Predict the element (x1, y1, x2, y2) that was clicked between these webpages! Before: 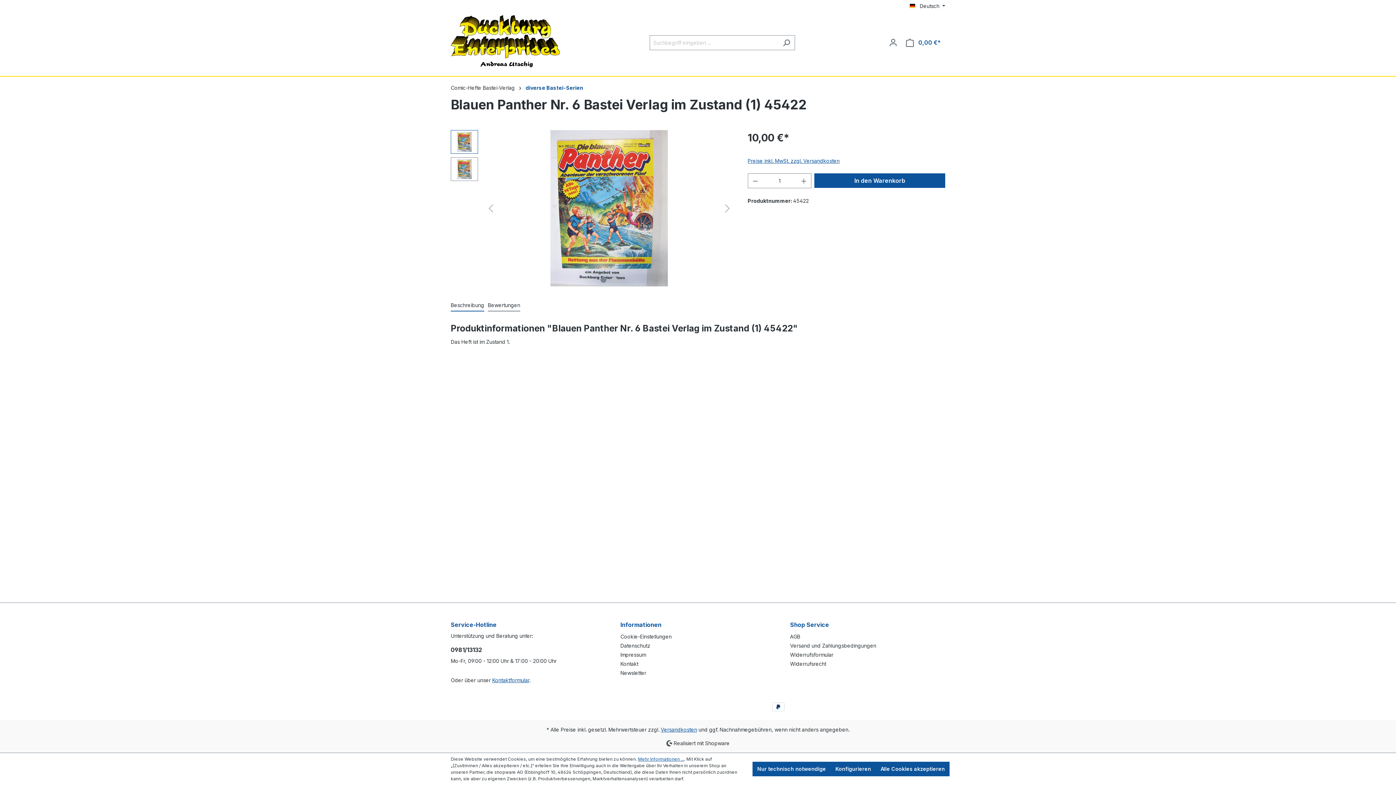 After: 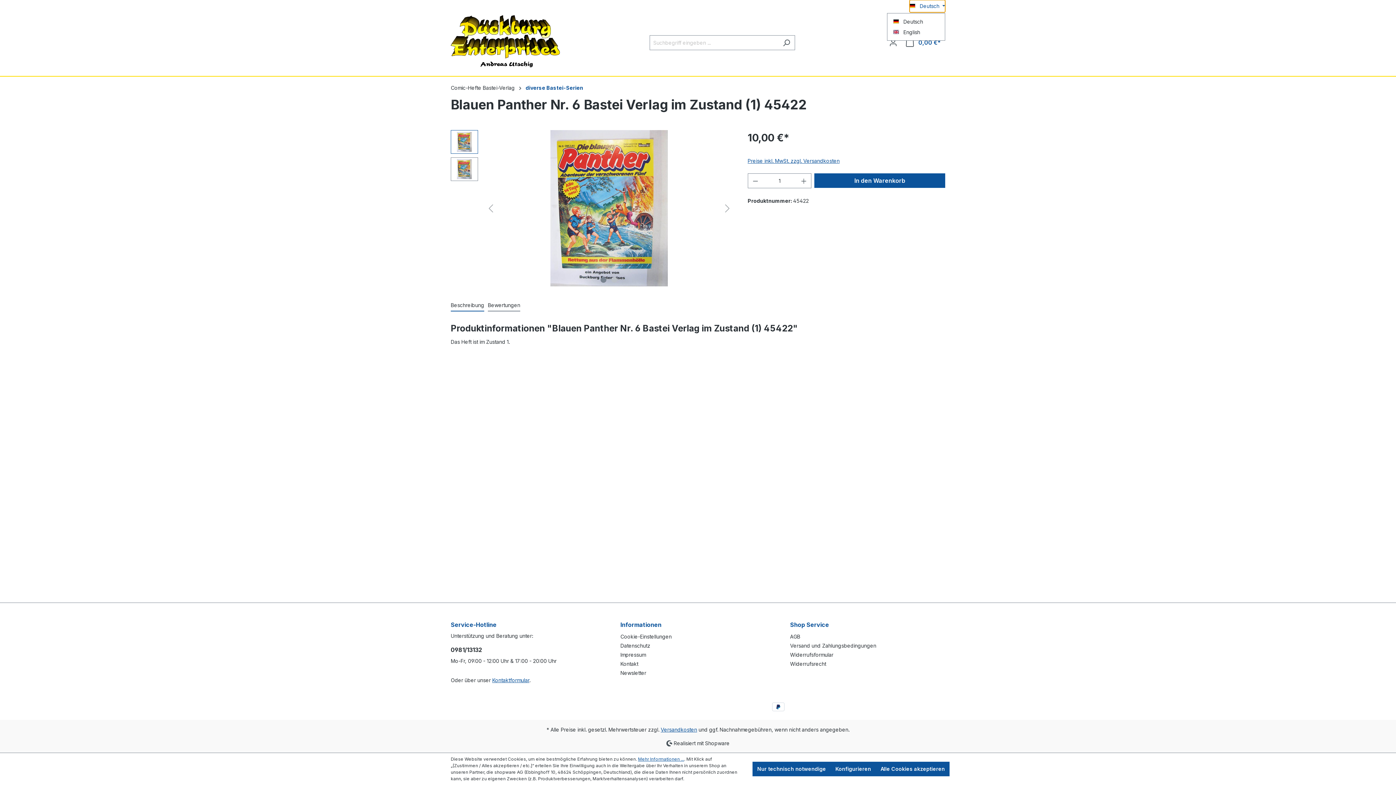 Action: bbox: (909, 0, 945, 12) label:  Deutsch 